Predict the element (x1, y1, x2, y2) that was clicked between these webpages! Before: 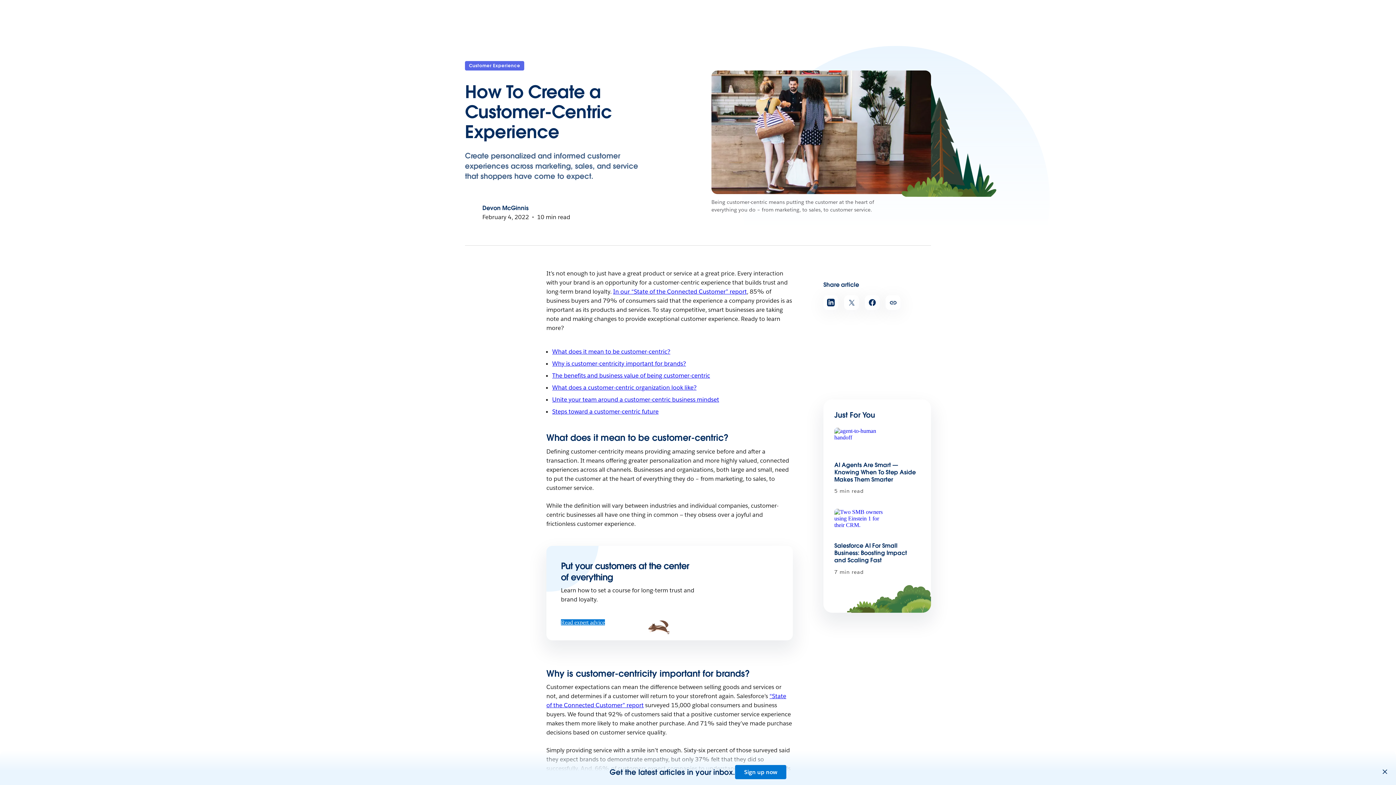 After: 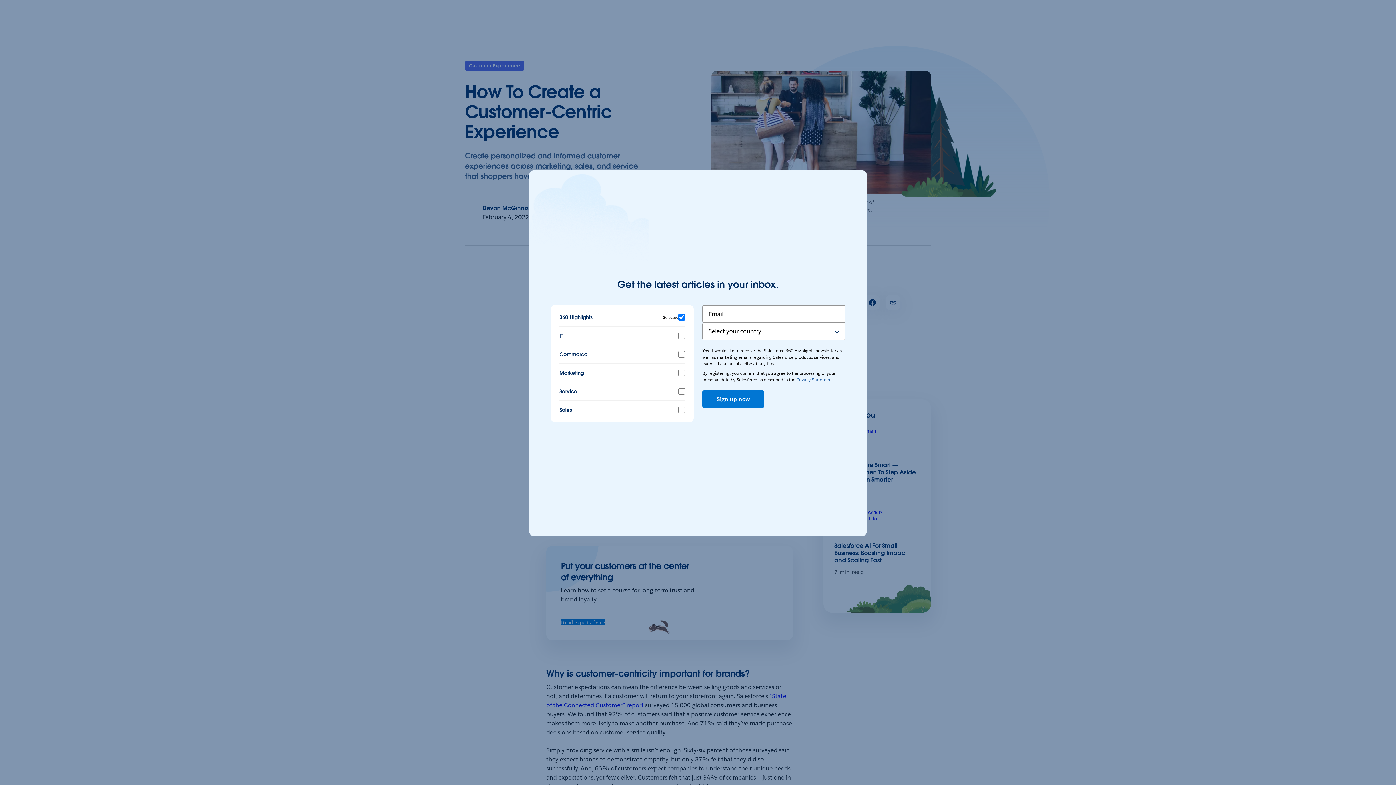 Action: bbox: (735, 765, 786, 779) label: Sign up now